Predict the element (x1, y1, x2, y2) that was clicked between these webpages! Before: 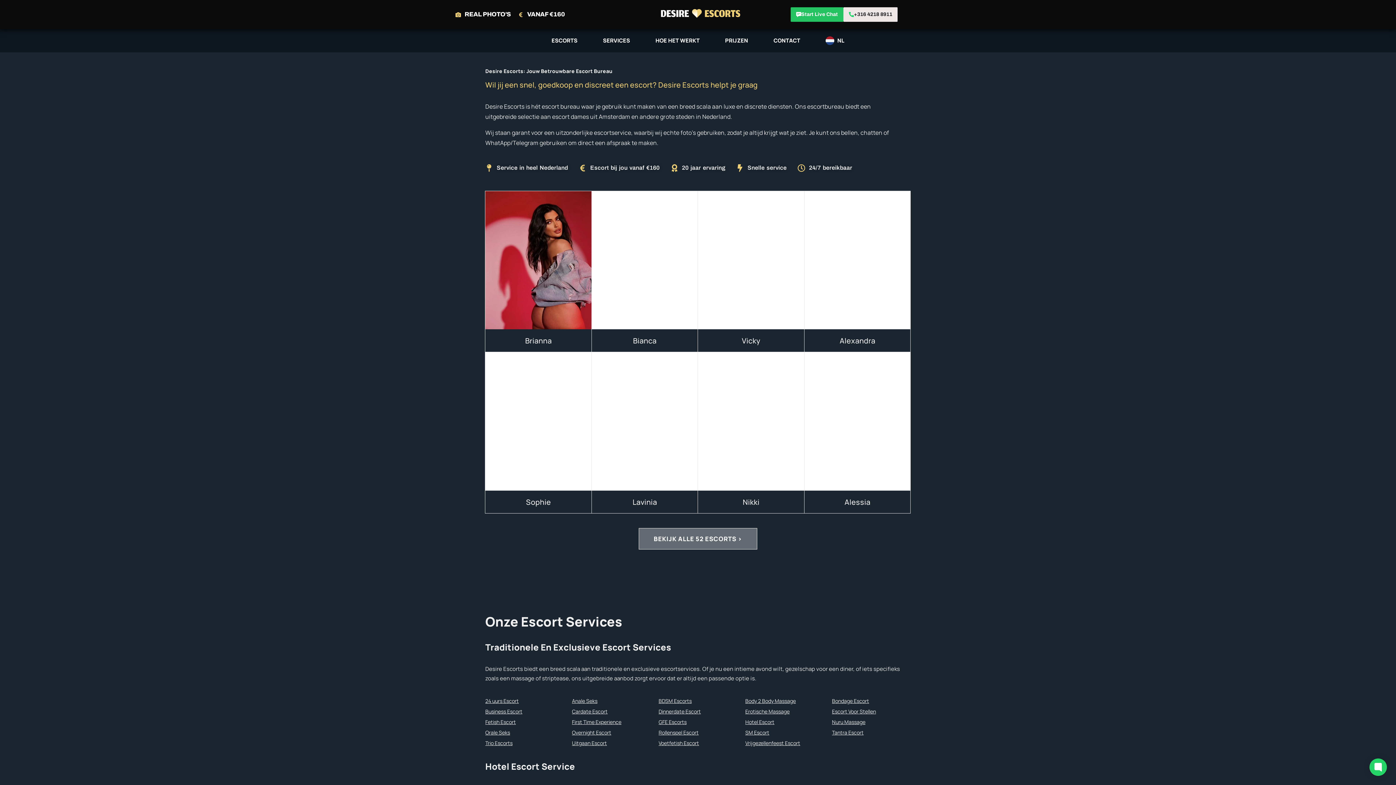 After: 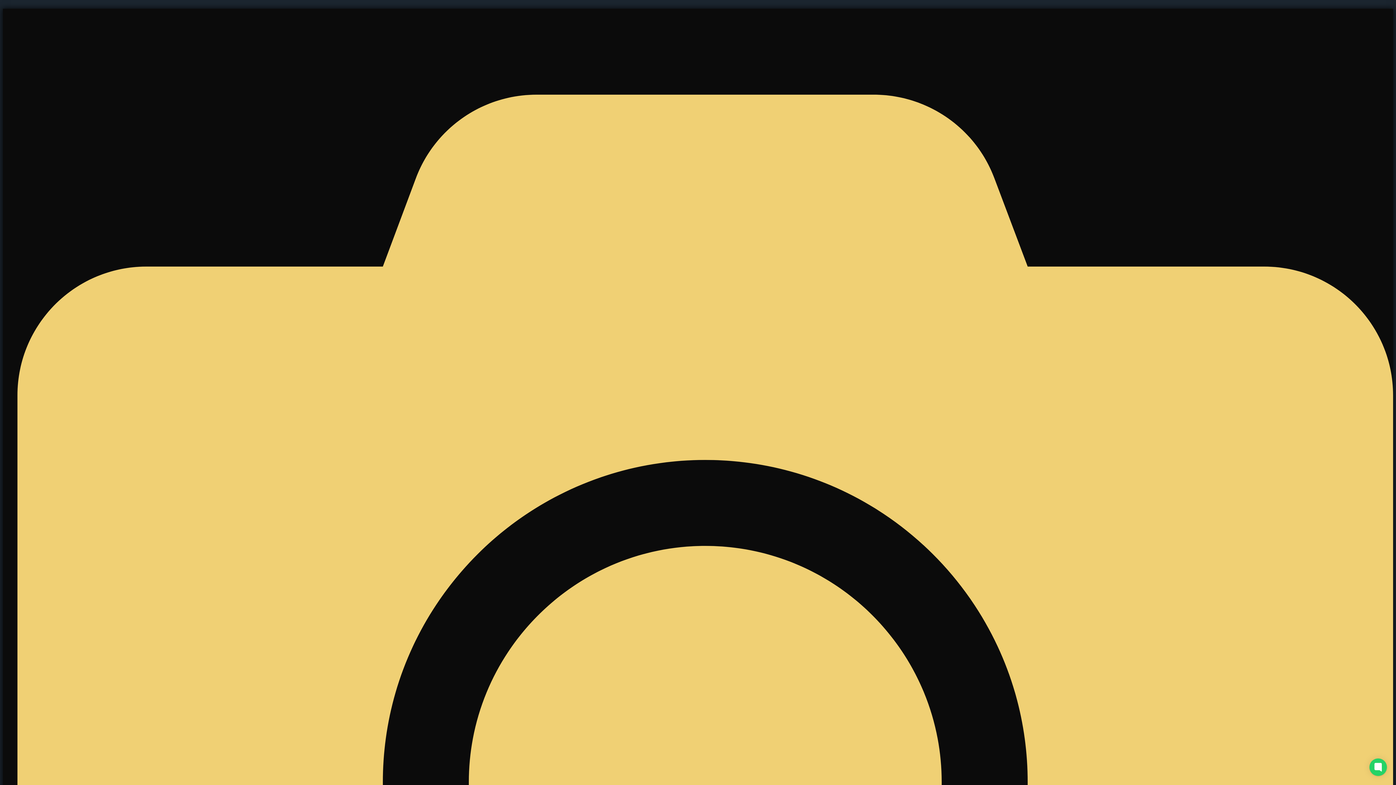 Action: bbox: (539, 32, 591, 55) label: ESCORTS